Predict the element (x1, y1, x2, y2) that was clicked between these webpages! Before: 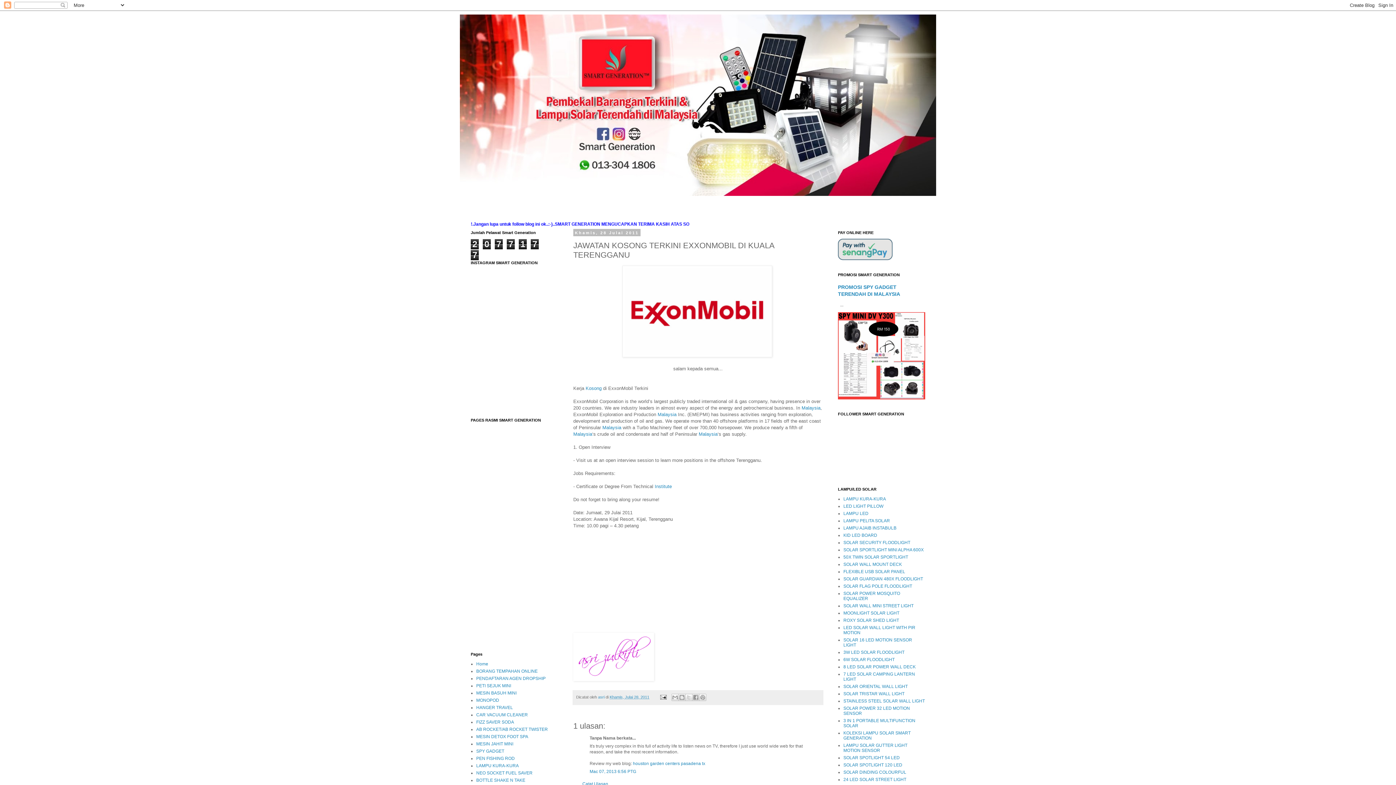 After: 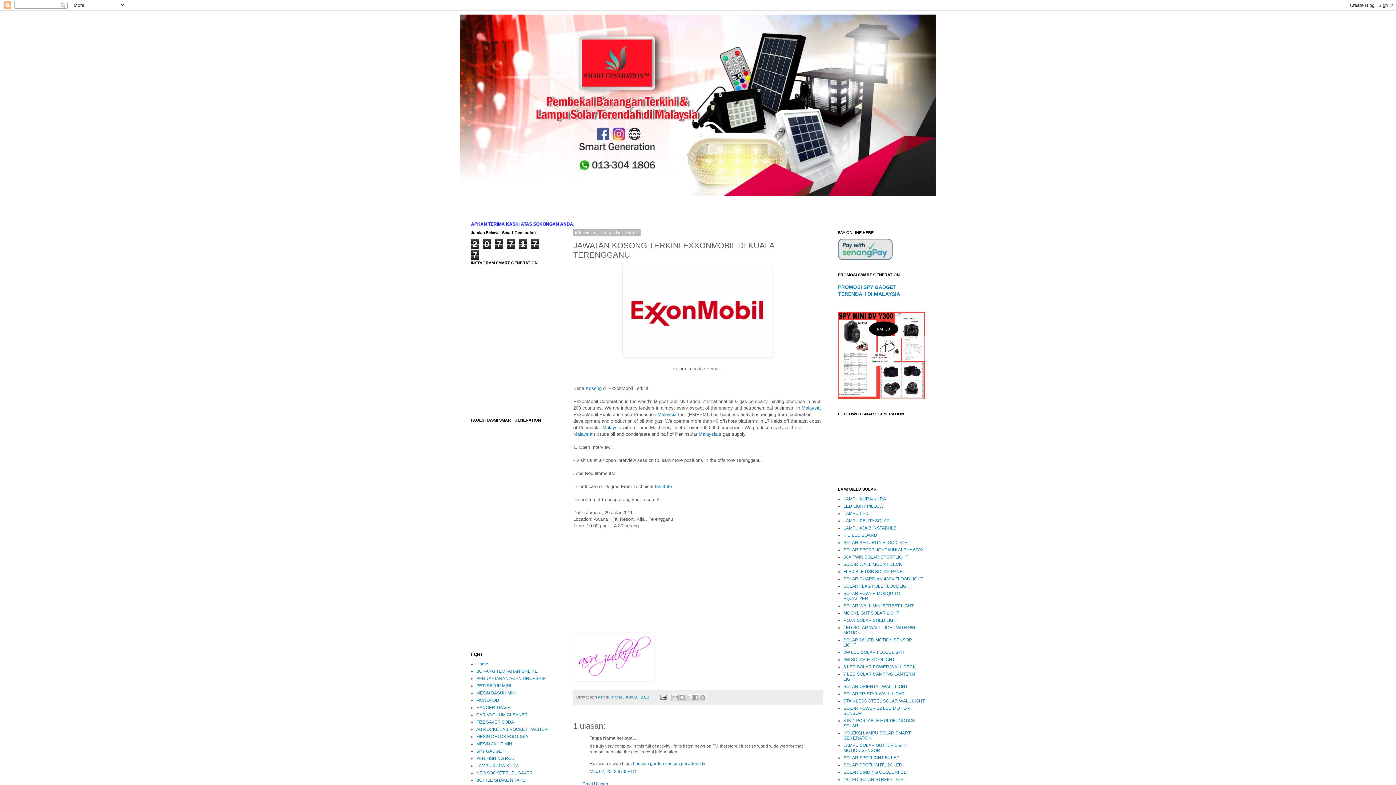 Action: bbox: (573, 676, 654, 682)